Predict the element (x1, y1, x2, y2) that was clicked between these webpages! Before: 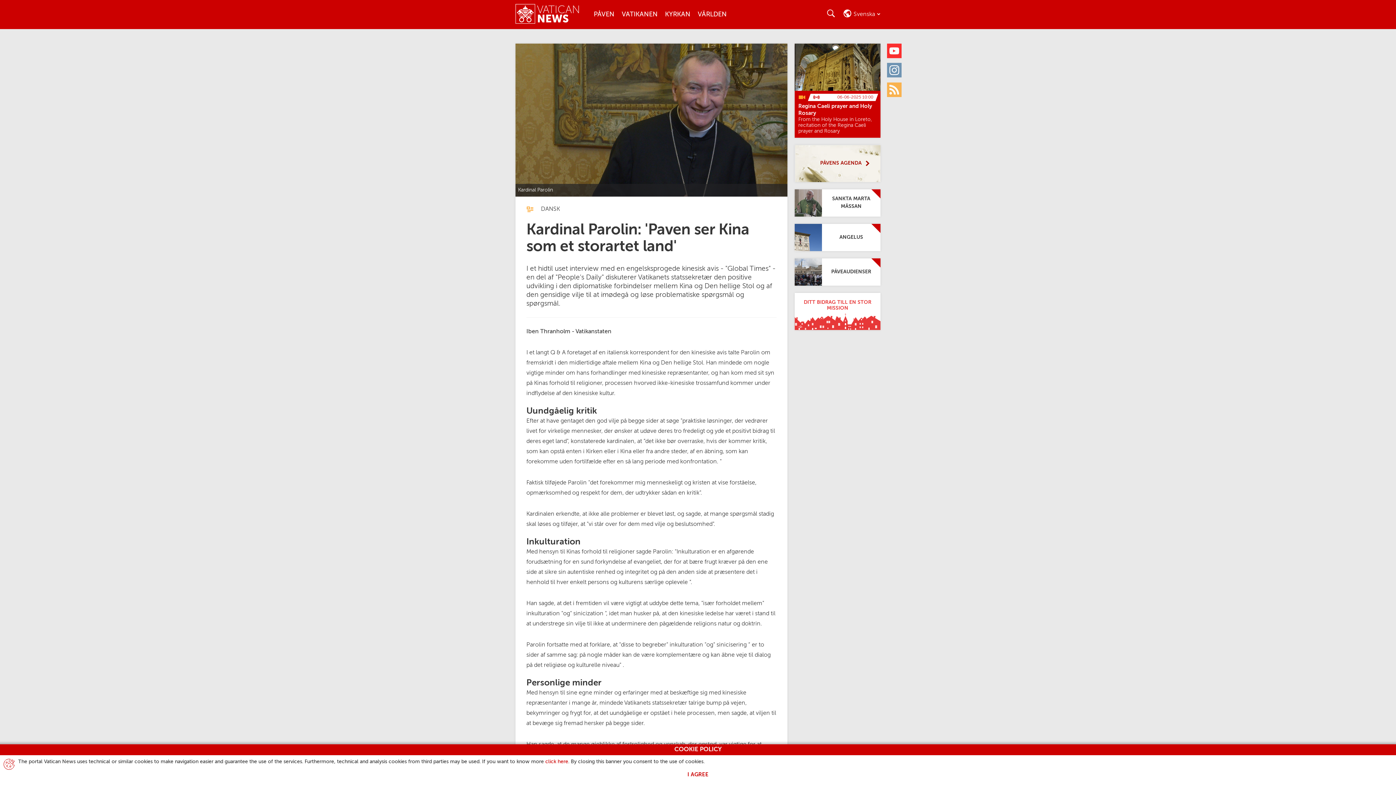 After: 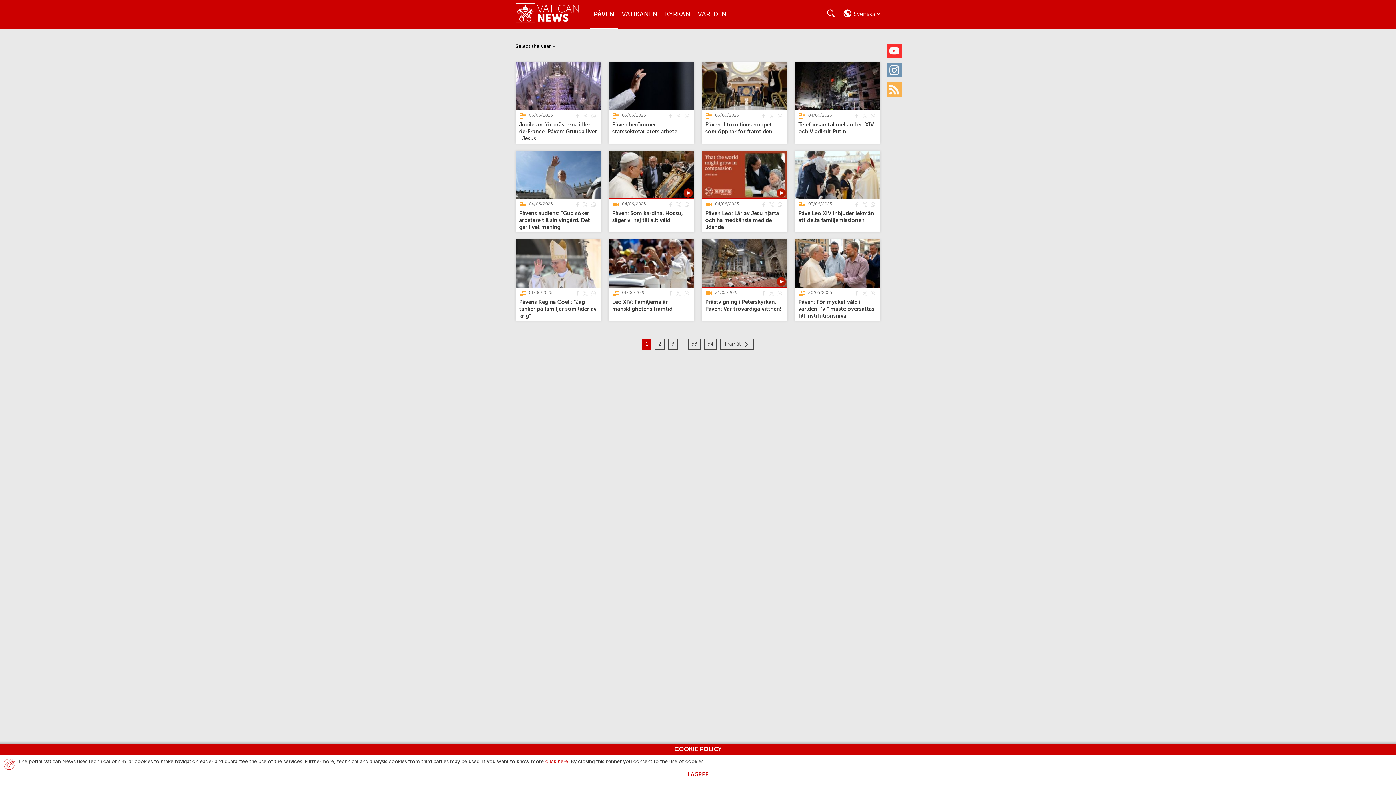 Action: bbox: (590, 0, 618, 29) label: Påven